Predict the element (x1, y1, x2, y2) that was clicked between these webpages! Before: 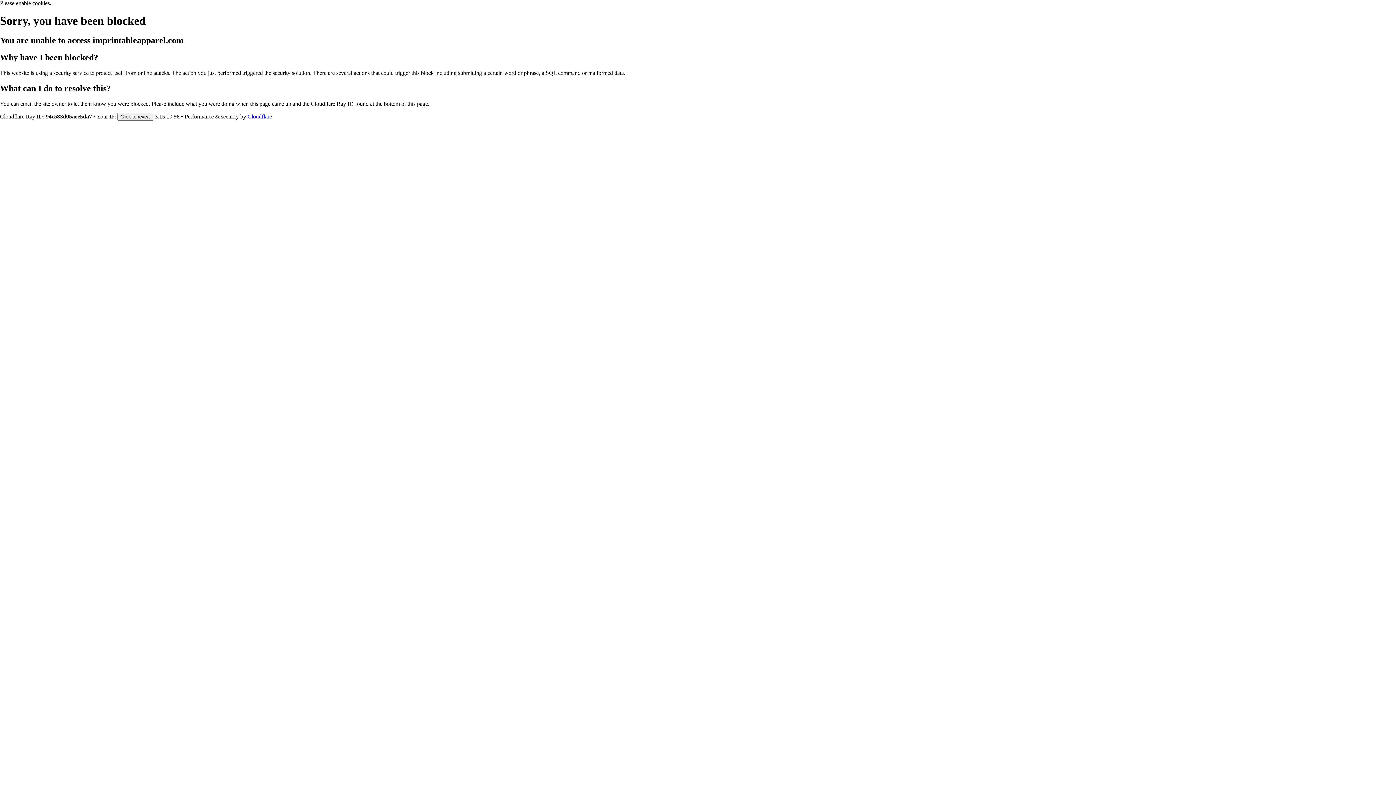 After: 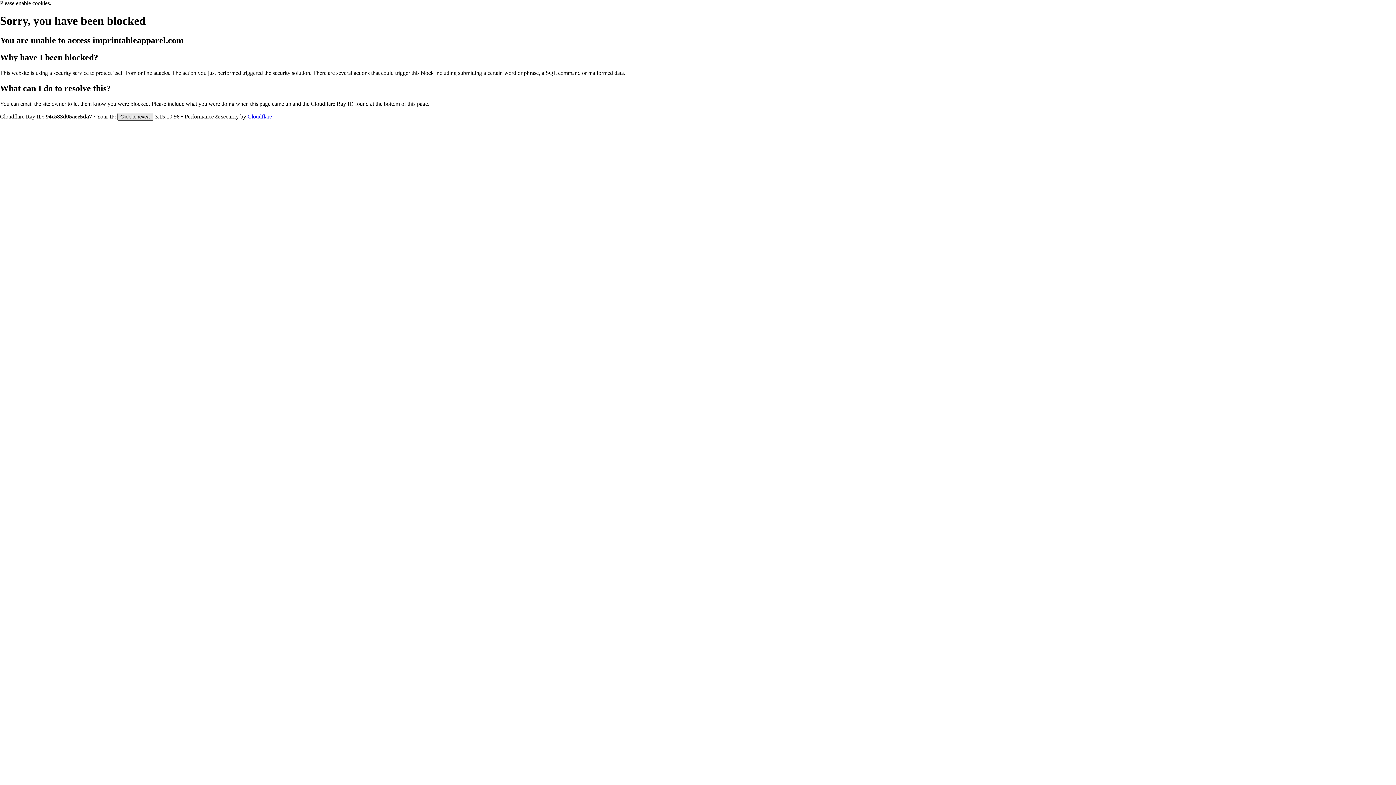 Action: bbox: (117, 112, 153, 120) label: Click to reveal